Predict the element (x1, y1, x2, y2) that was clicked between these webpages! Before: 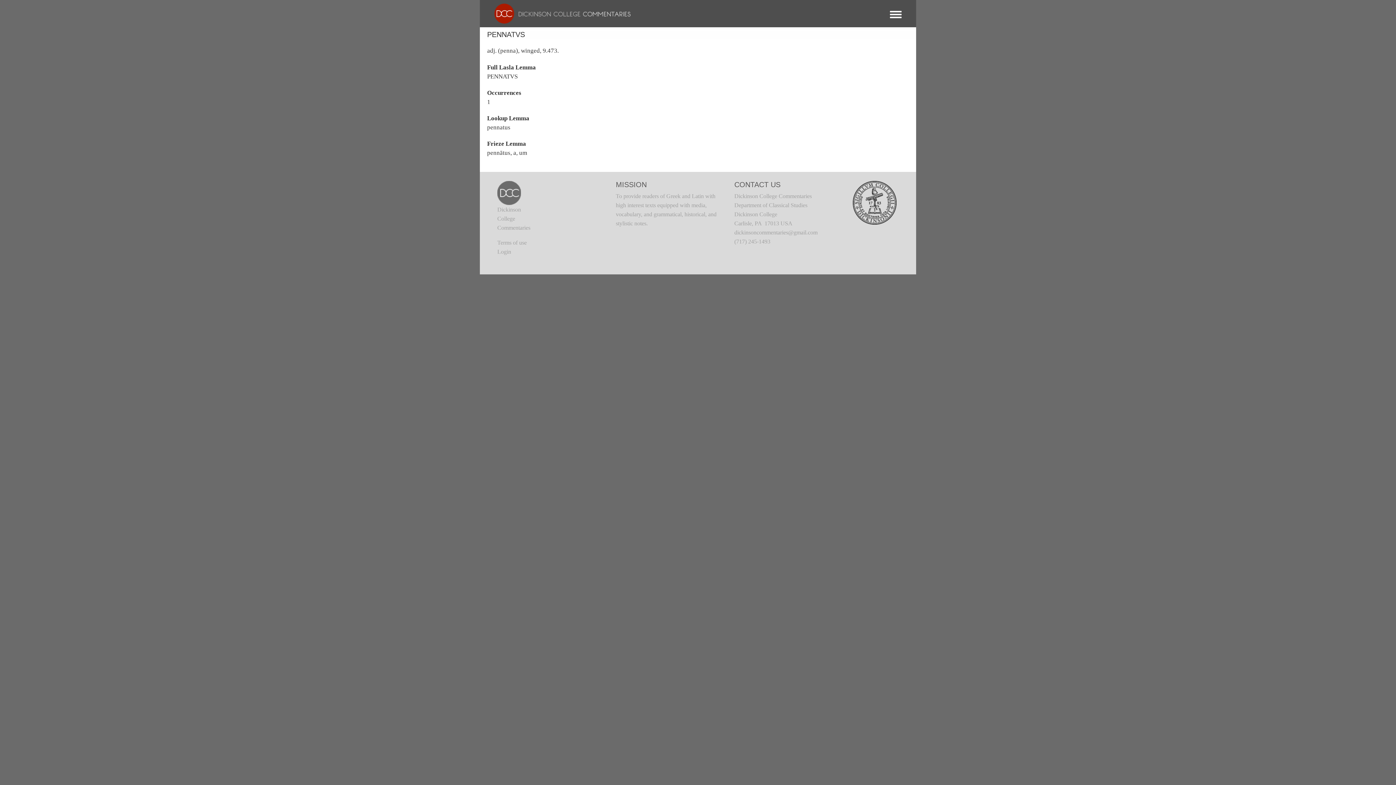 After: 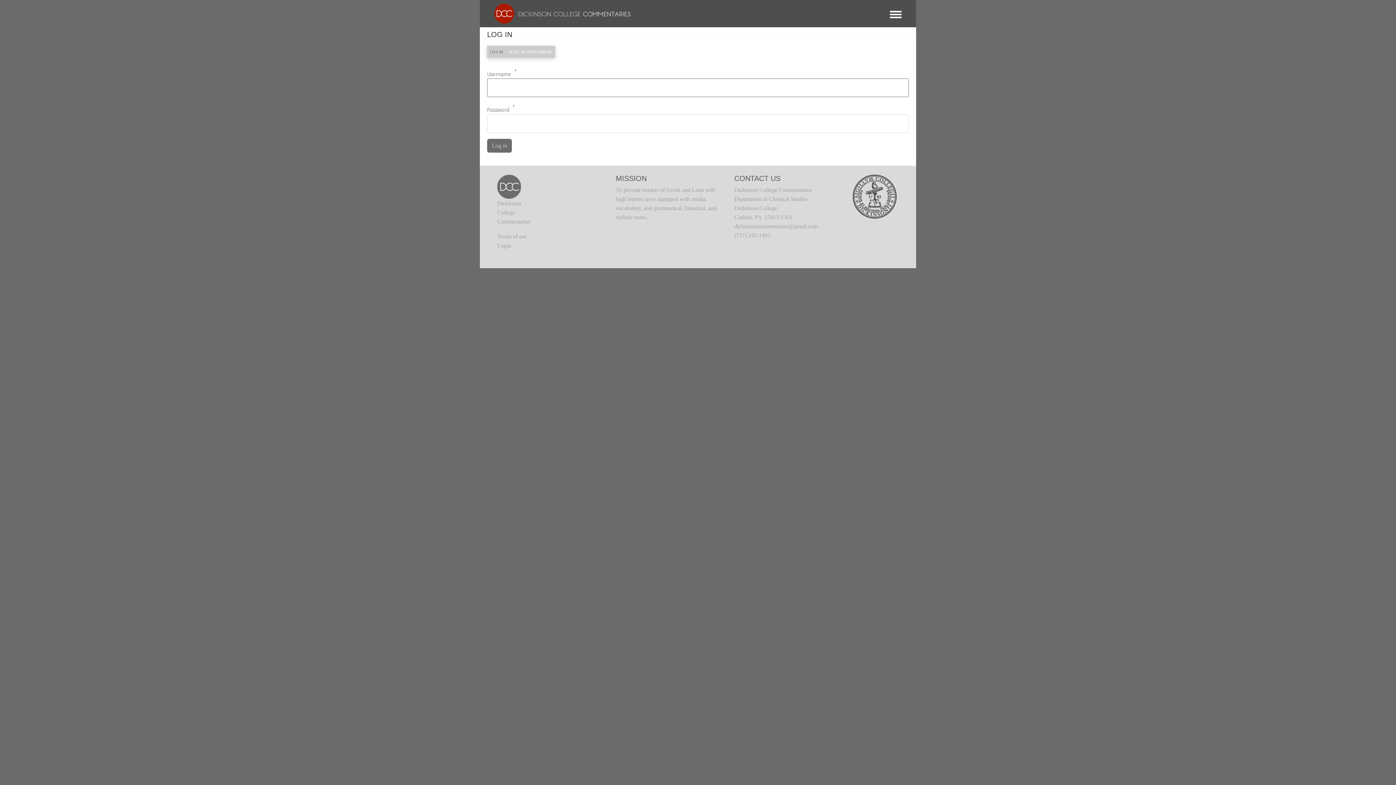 Action: bbox: (497, 248, 511, 254) label: Login